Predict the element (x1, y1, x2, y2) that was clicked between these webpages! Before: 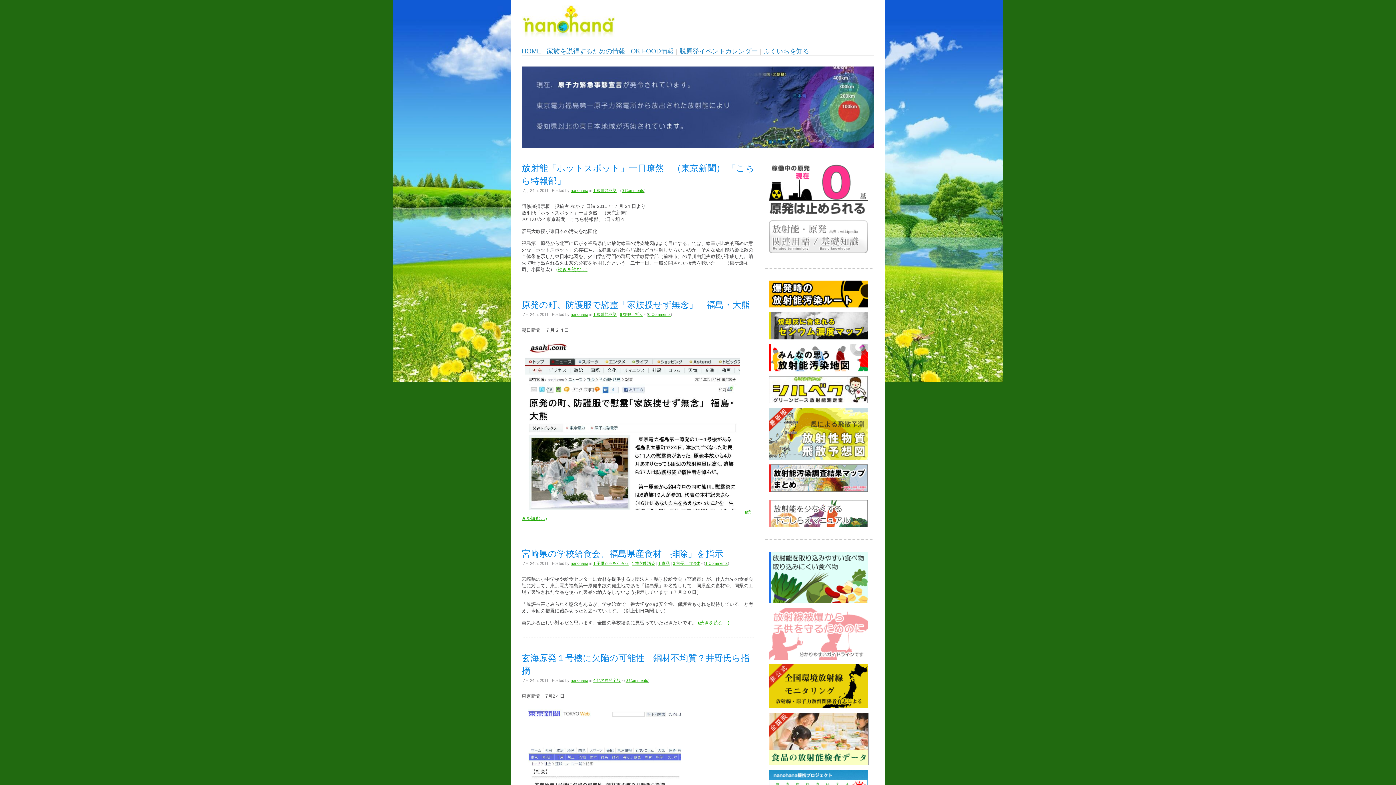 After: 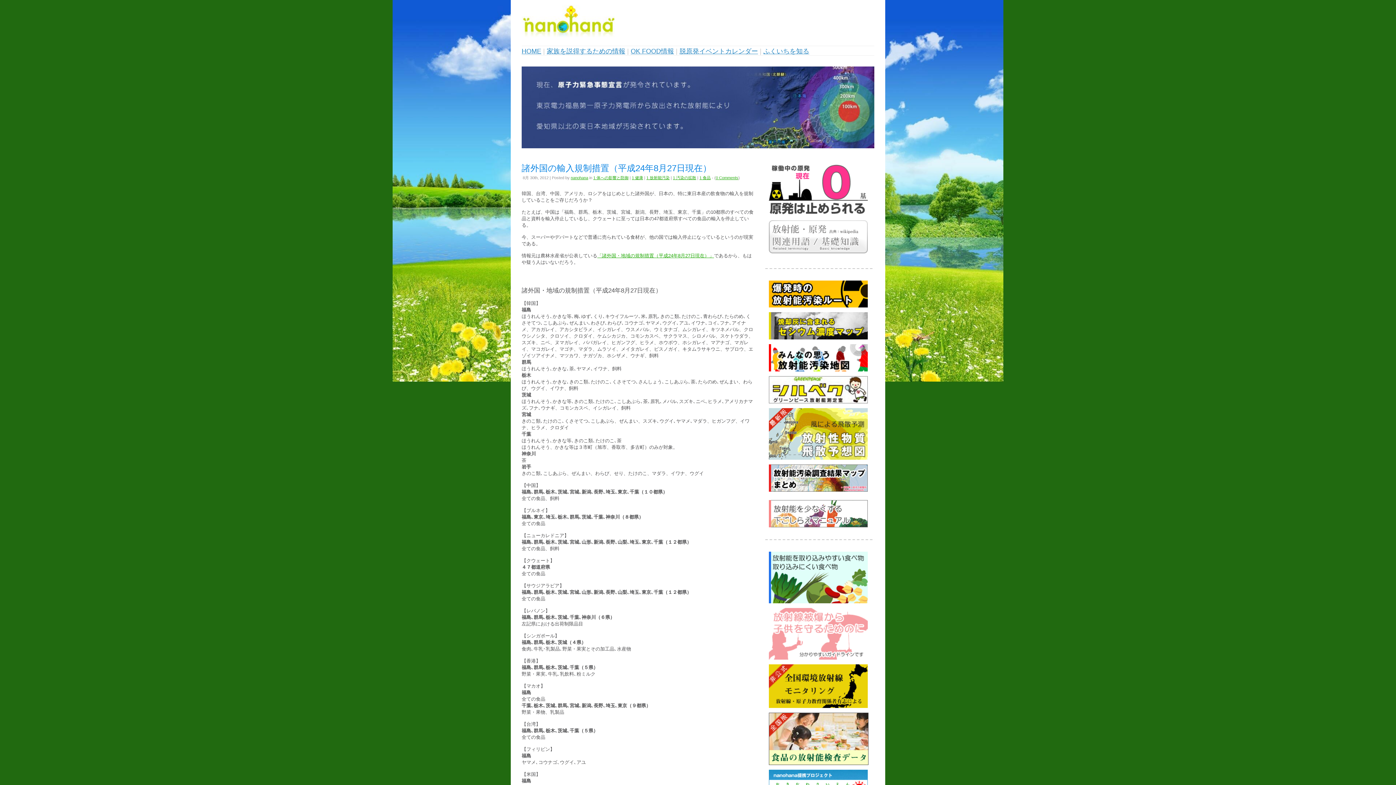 Action: label: 1 食品 bbox: (658, 561, 669, 565)